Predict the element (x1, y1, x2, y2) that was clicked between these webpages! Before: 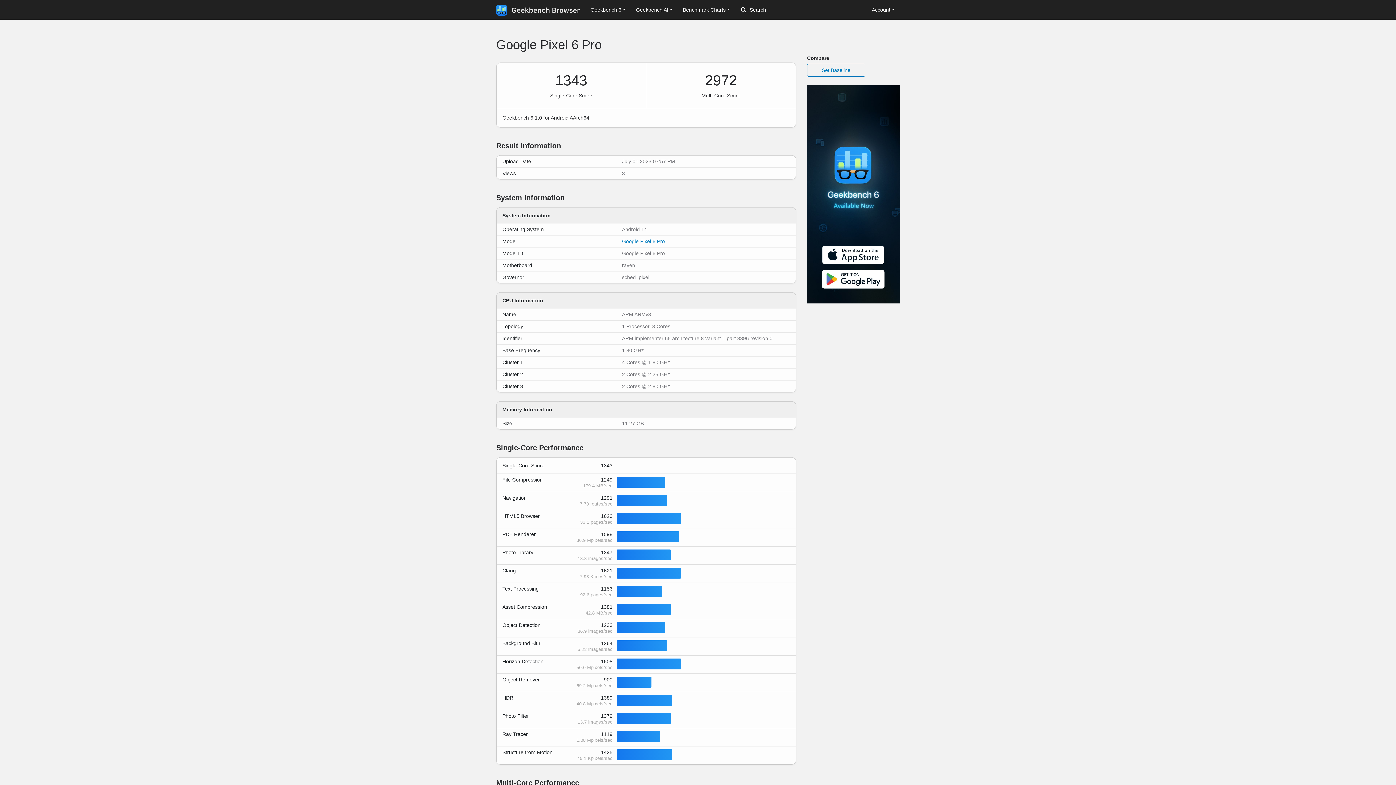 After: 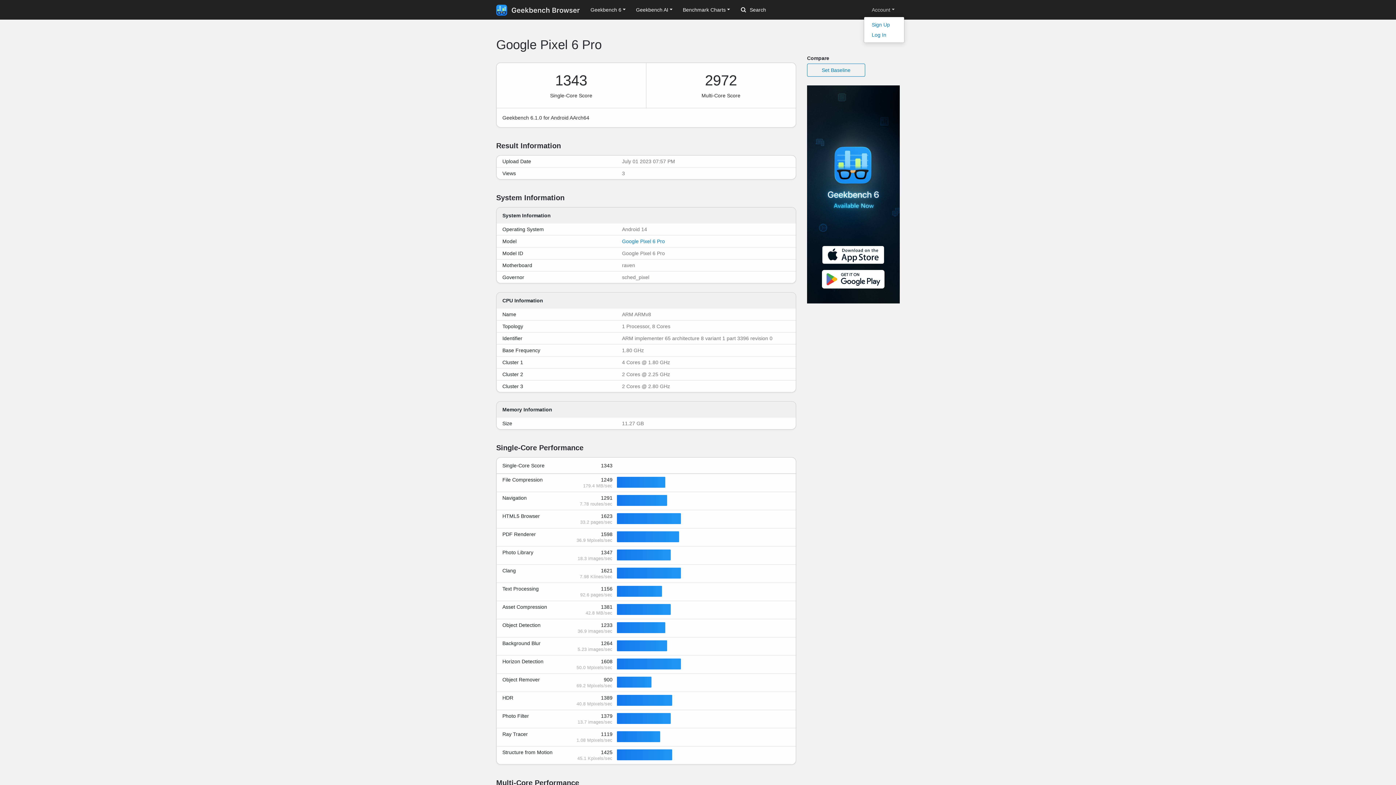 Action: label: Account bbox: (866, 3, 899, 16)